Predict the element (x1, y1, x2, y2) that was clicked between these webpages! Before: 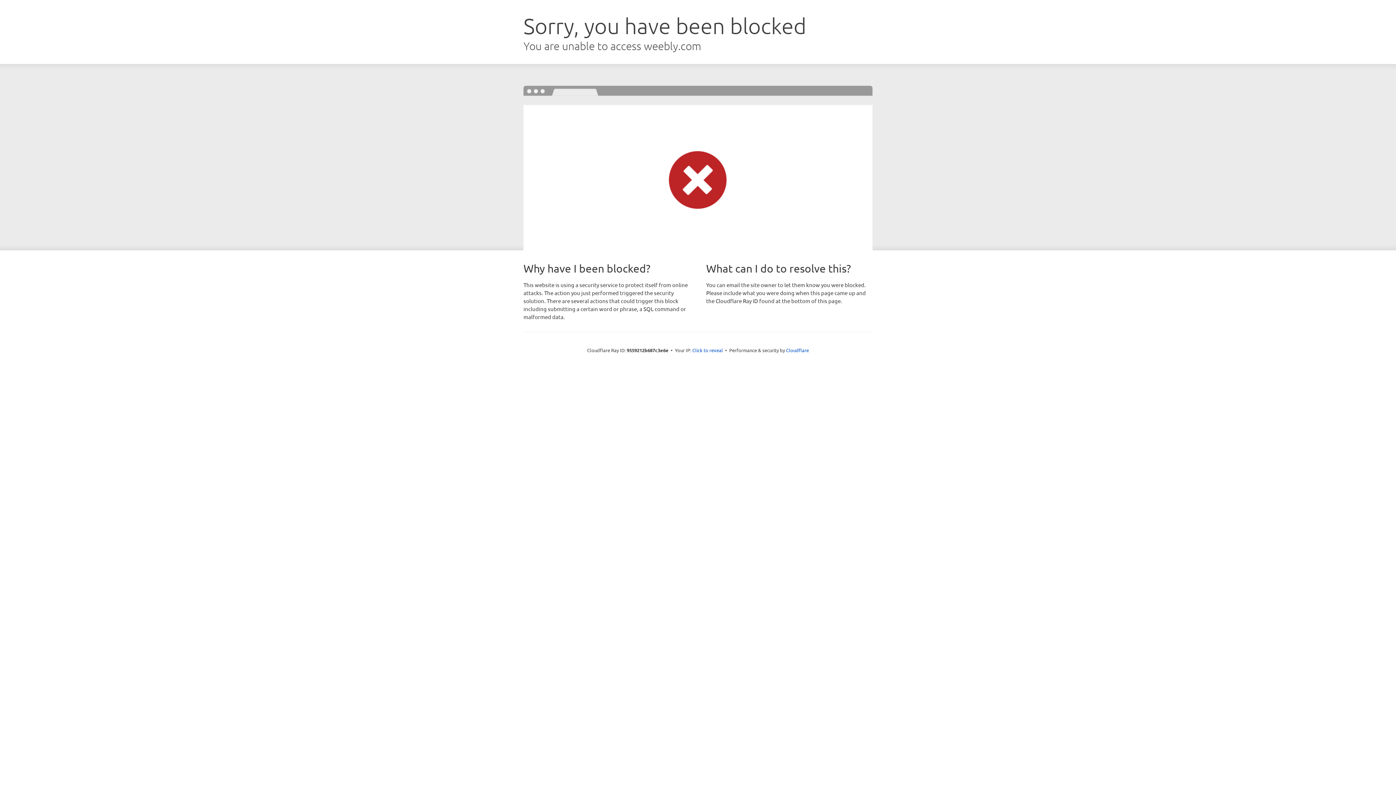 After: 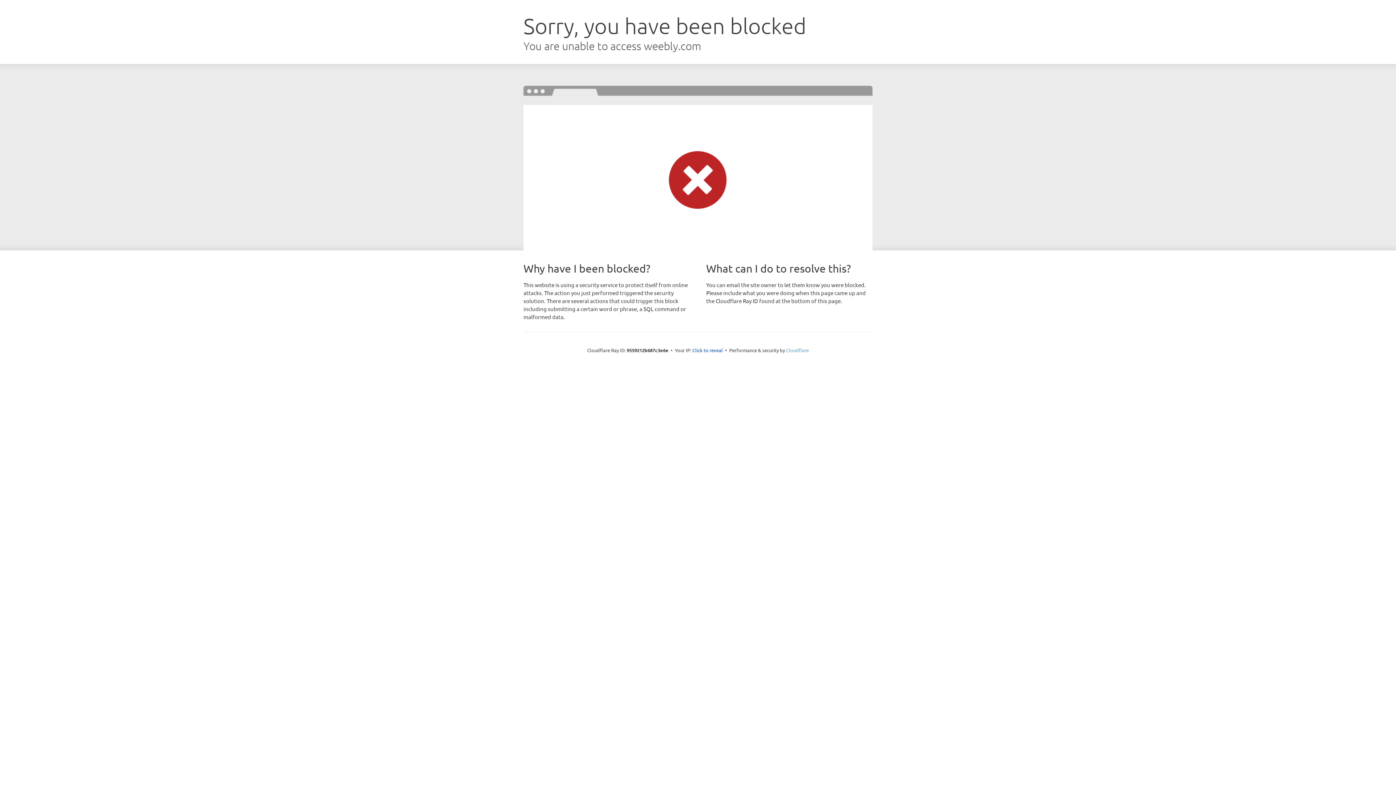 Action: label: Cloudflare bbox: (786, 347, 809, 353)